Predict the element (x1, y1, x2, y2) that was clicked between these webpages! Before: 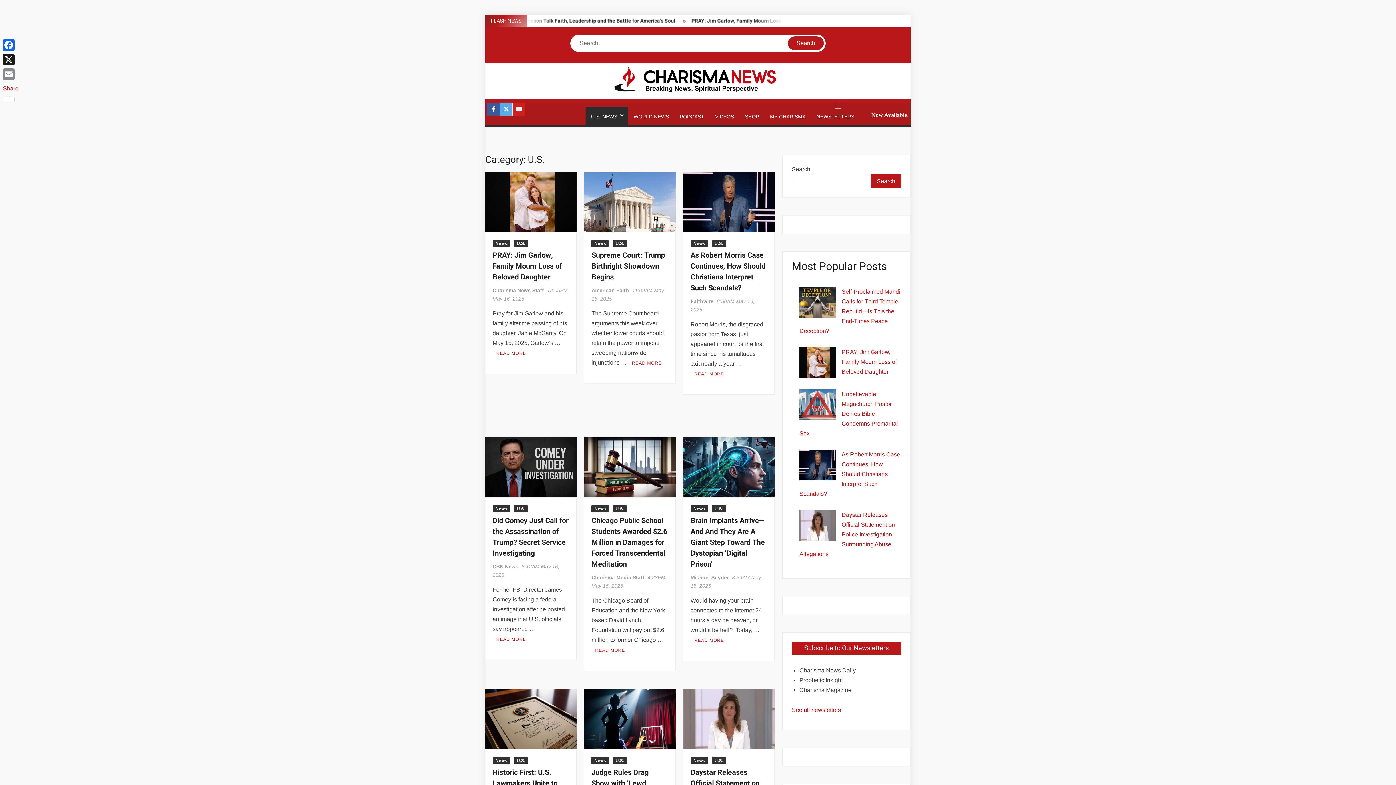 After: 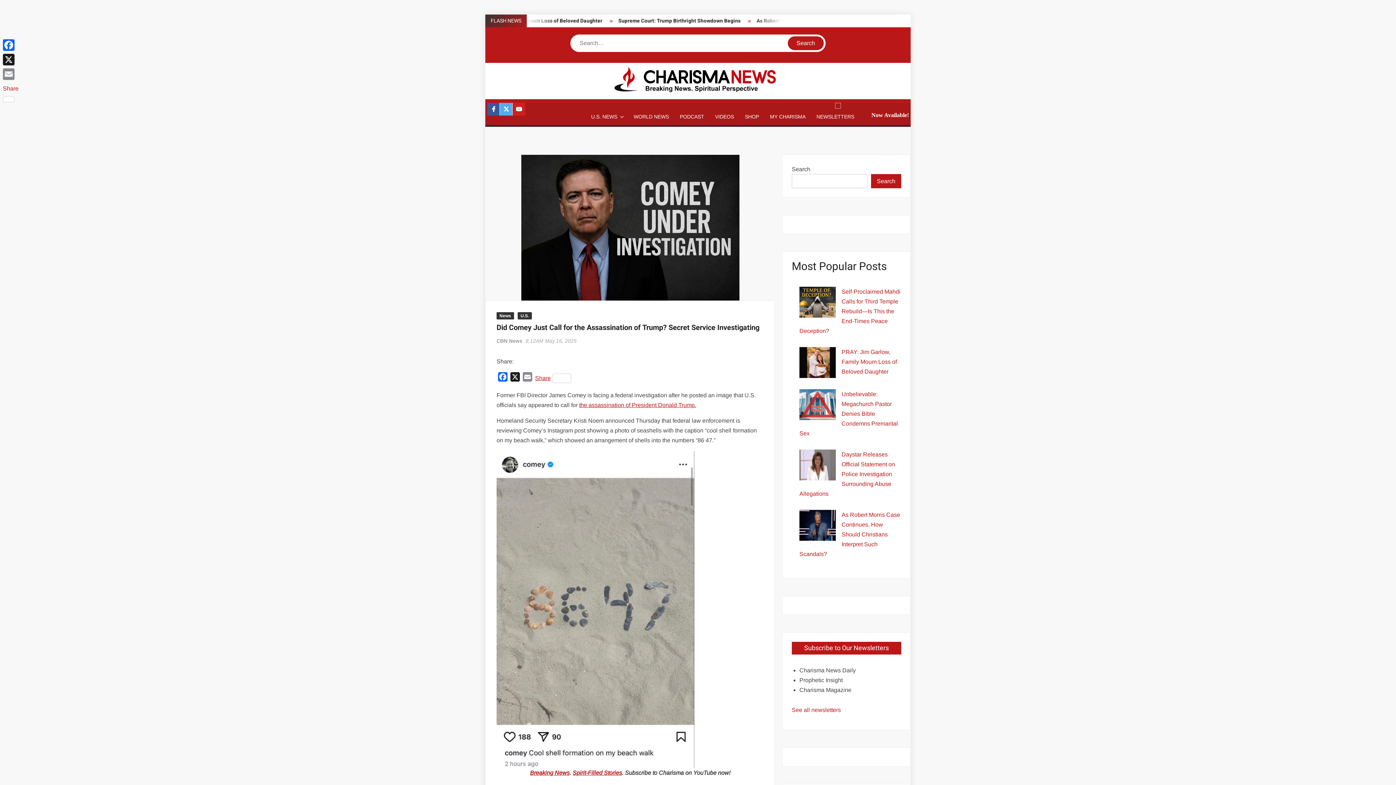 Action: bbox: (485, 464, 576, 470)